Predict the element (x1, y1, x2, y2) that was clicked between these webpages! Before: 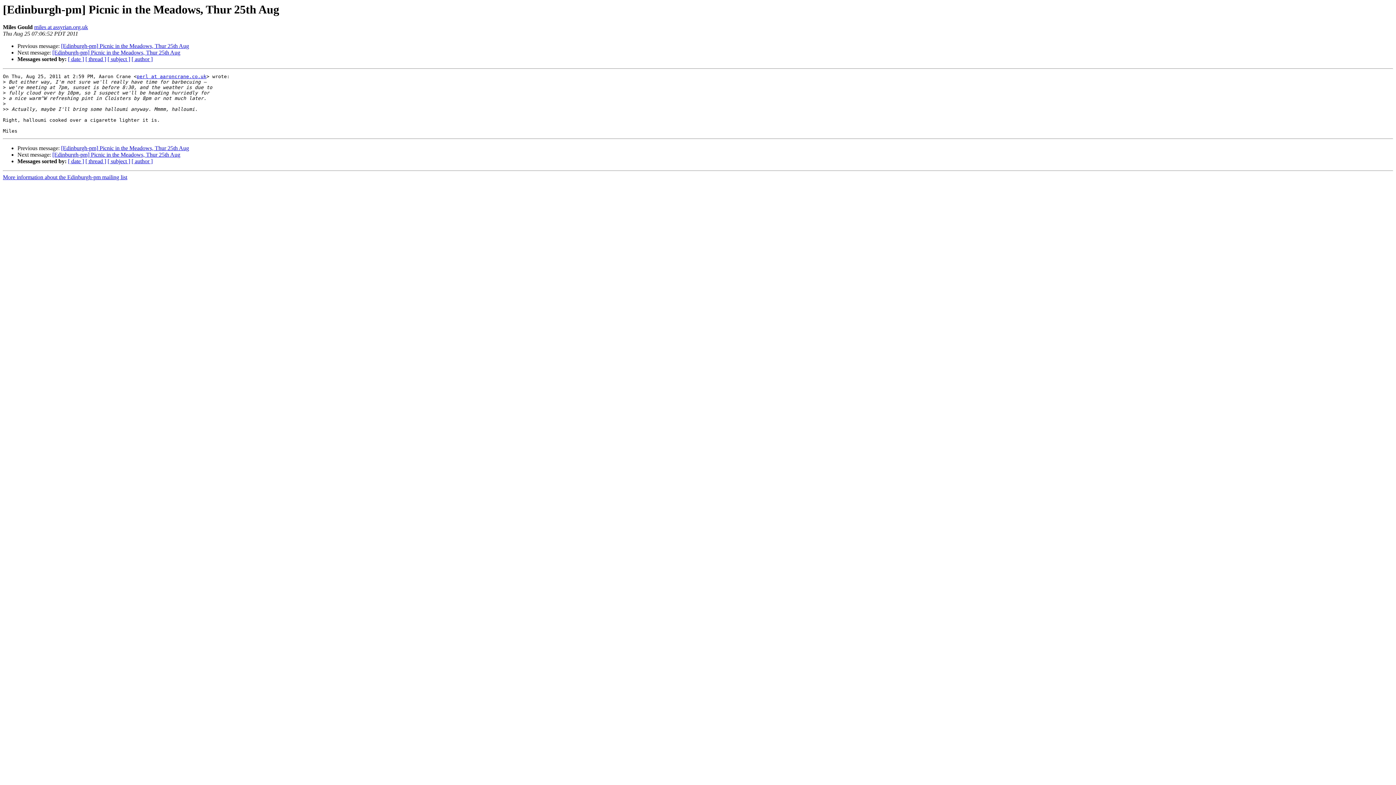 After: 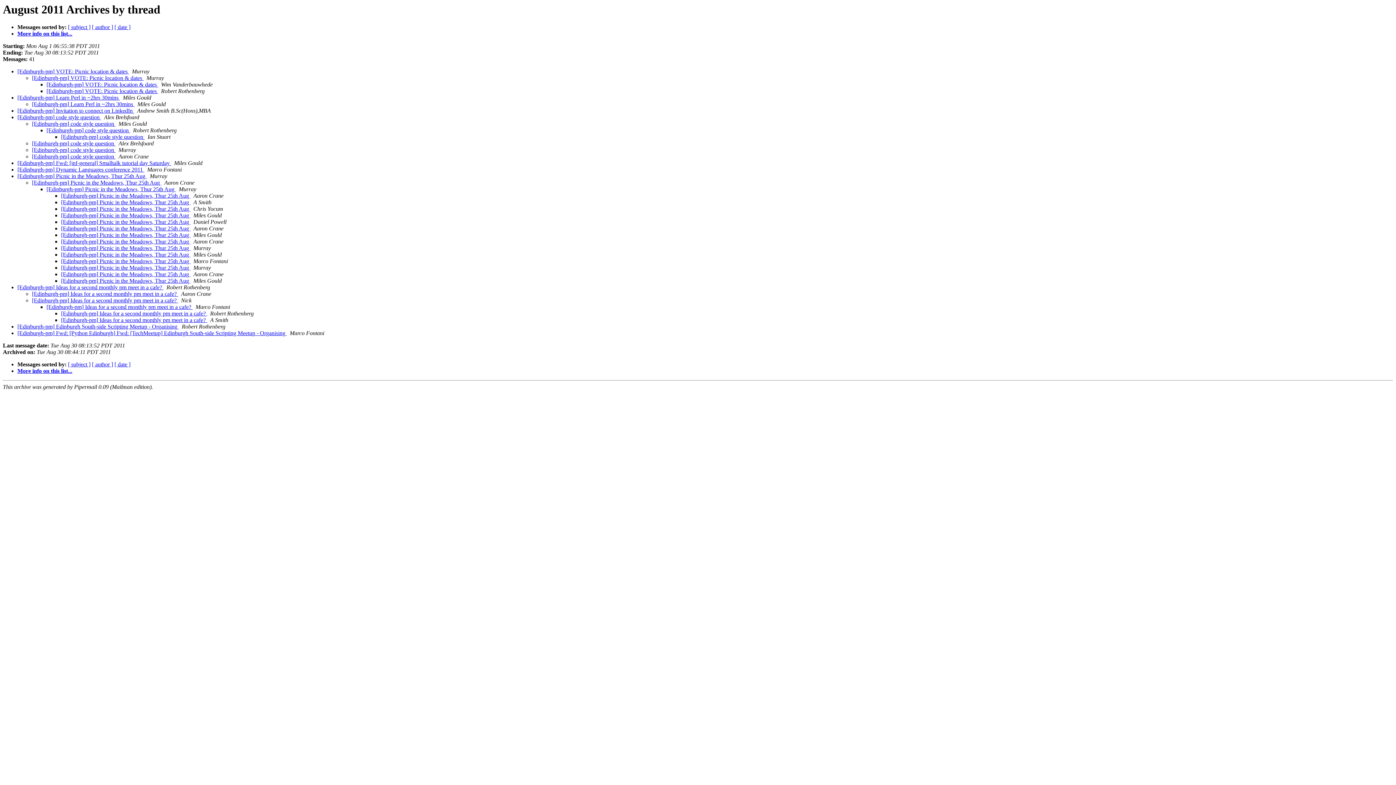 Action: label: [ thread ] bbox: (85, 56, 106, 62)